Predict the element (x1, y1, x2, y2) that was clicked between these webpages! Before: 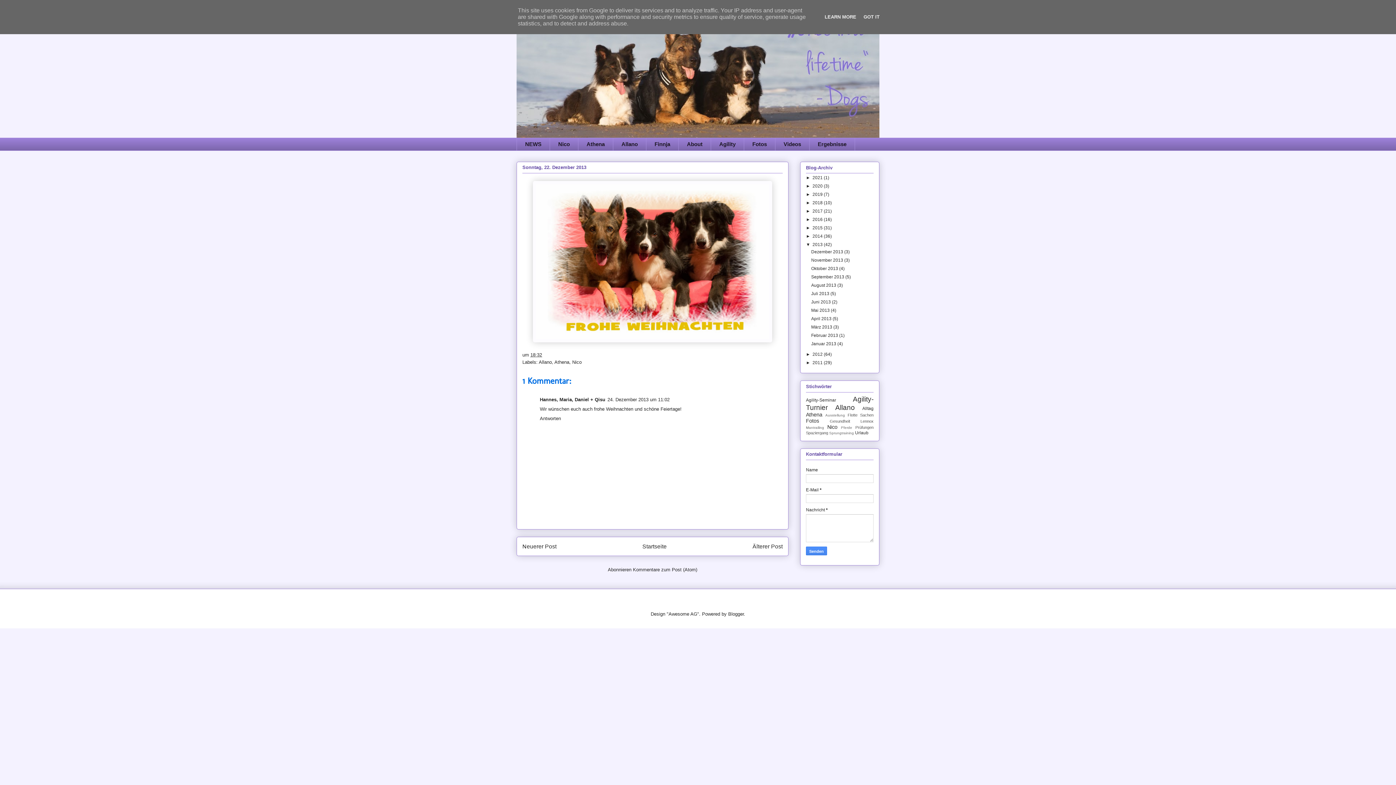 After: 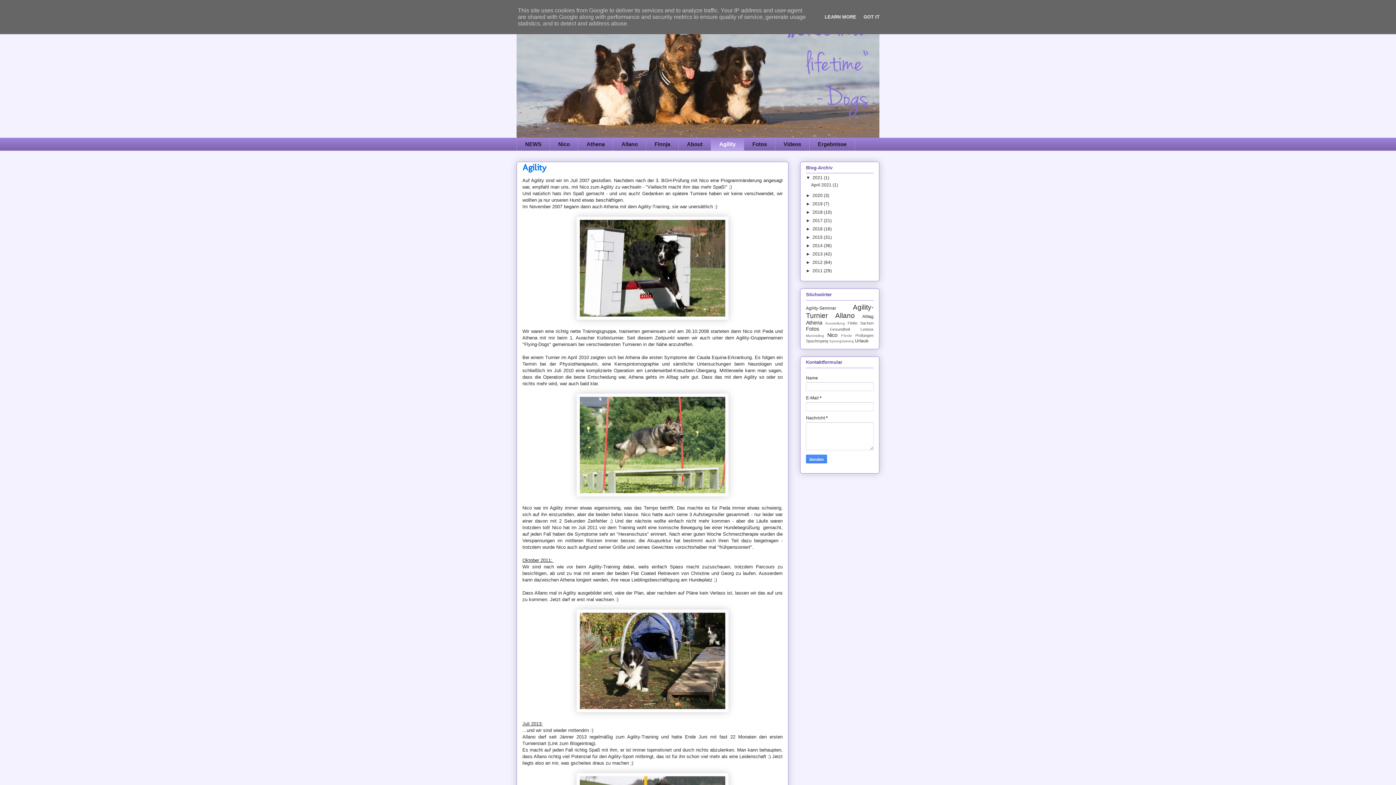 Action: label: Agility bbox: (710, 137, 744, 150)